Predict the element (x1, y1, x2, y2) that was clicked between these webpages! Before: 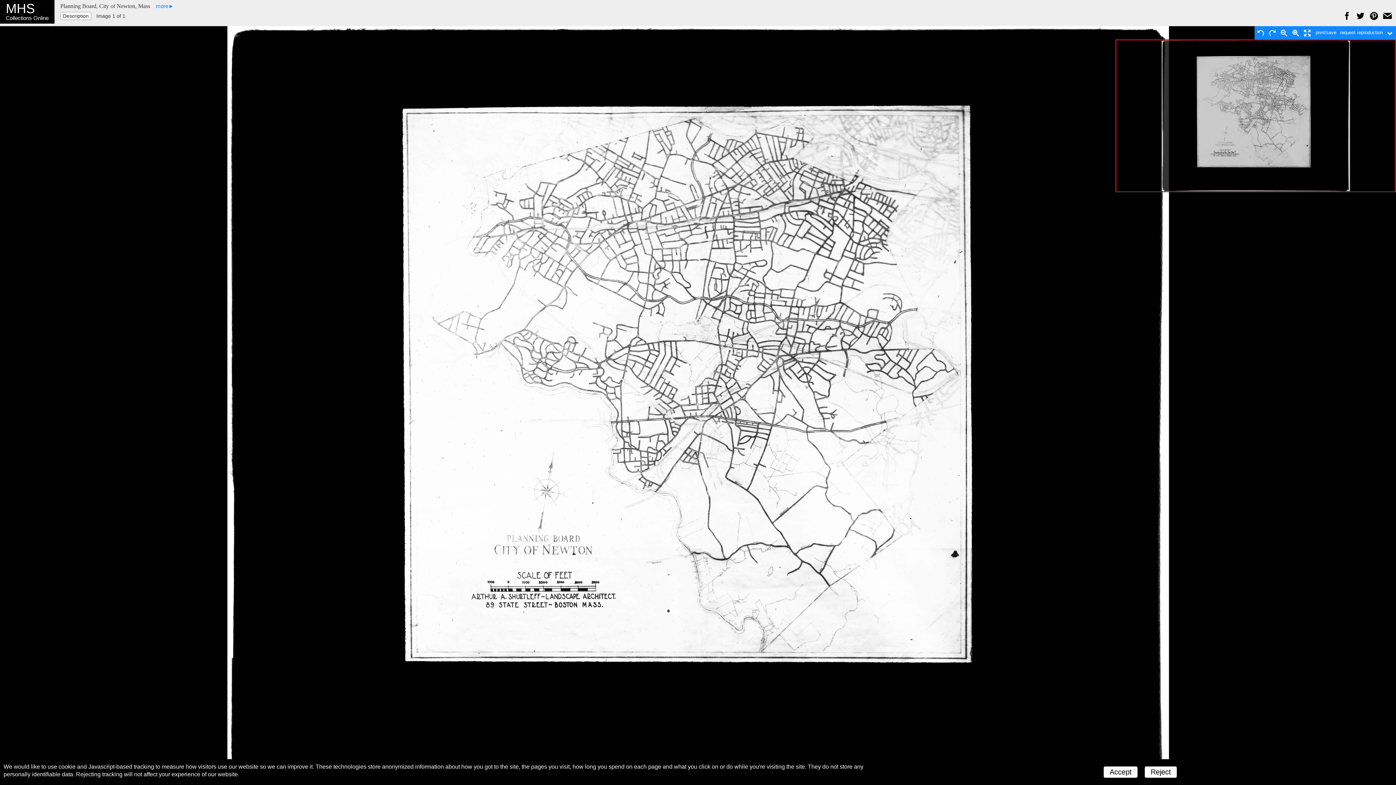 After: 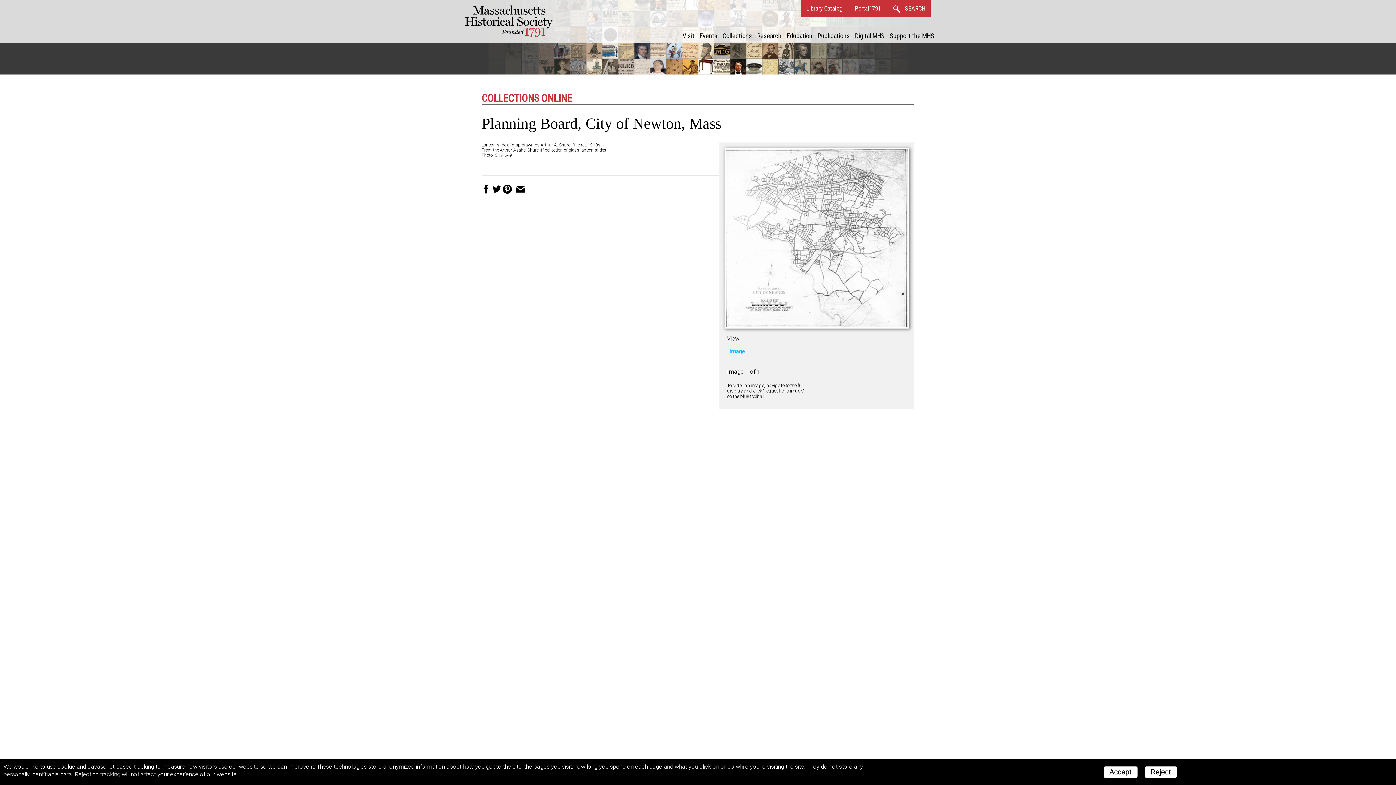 Action: bbox: (60, 12, 91, 20) label: Description